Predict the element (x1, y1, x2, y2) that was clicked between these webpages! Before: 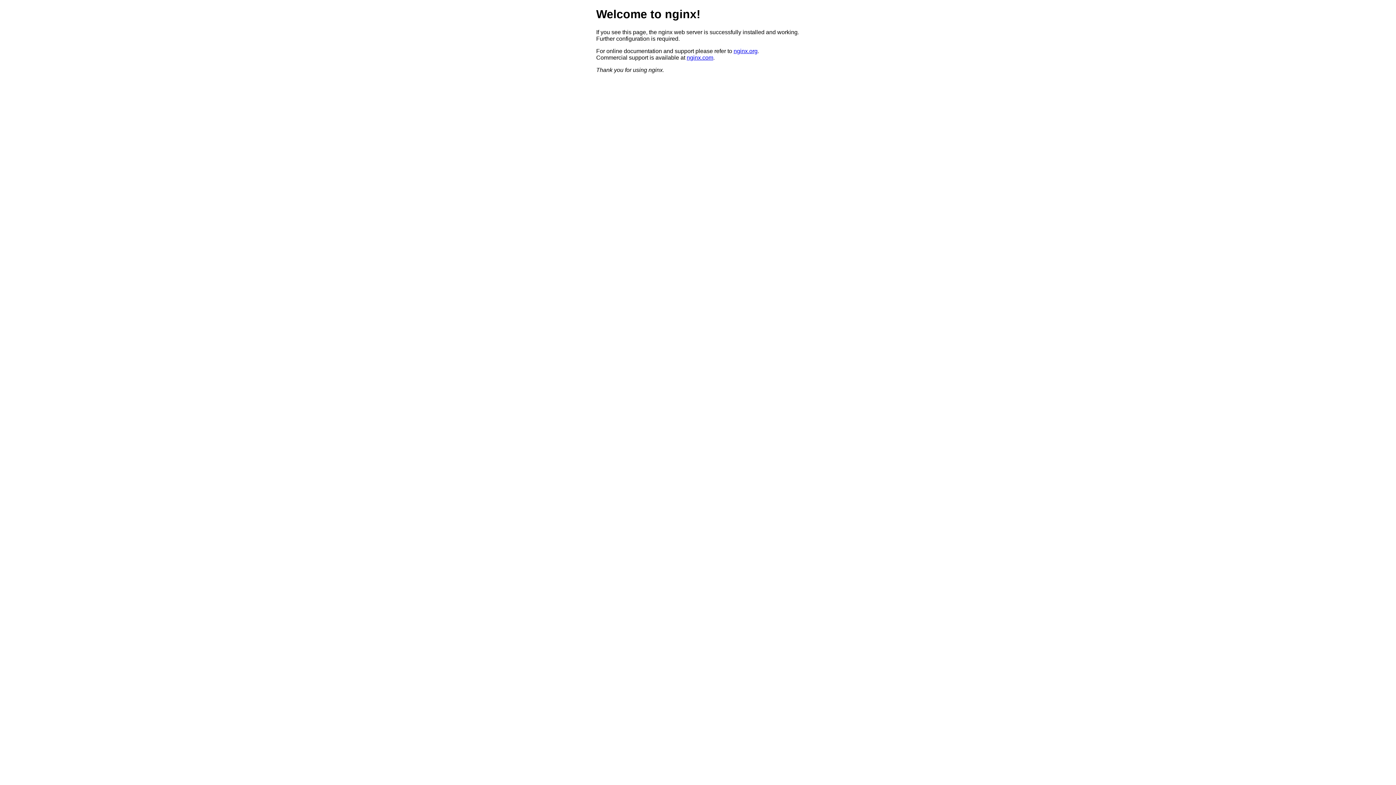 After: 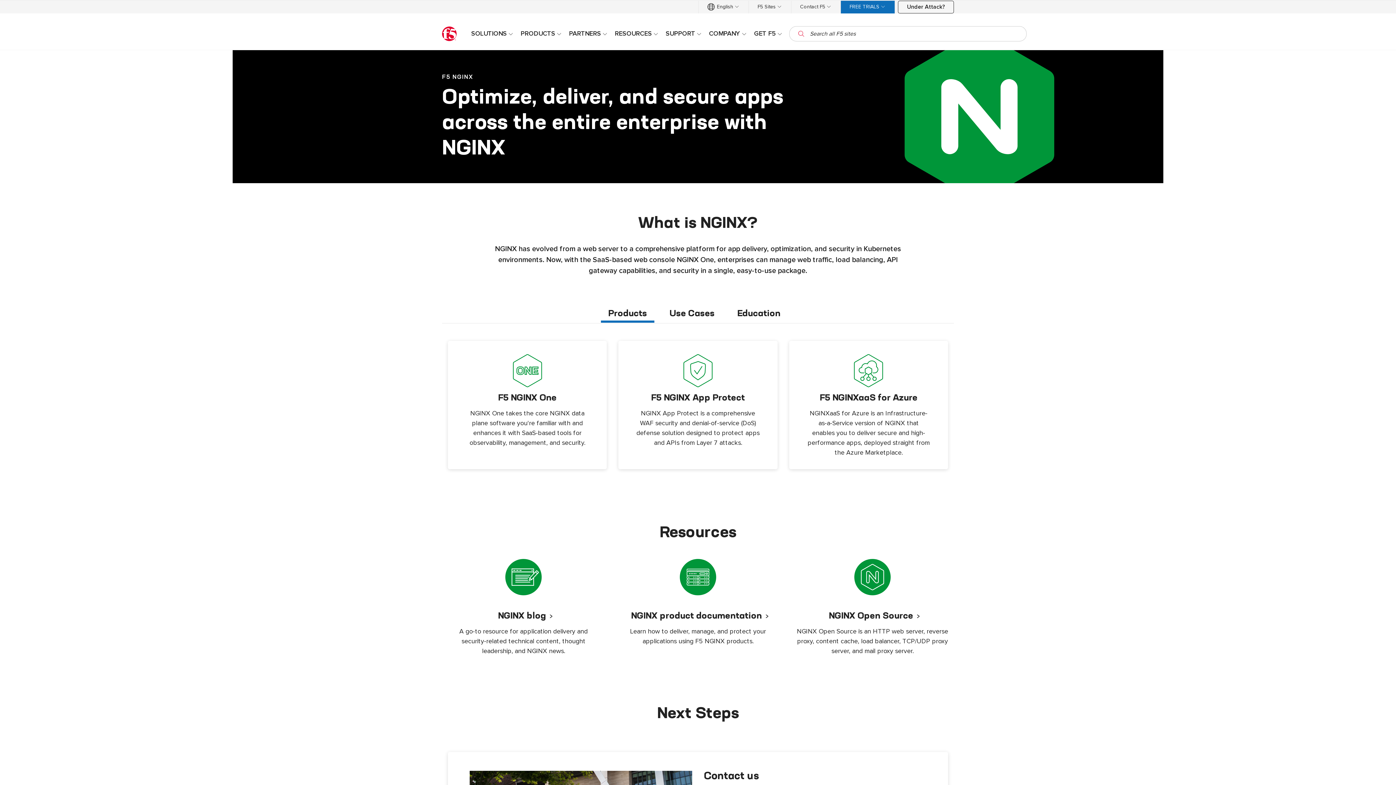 Action: bbox: (686, 54, 713, 60) label: nginx.com